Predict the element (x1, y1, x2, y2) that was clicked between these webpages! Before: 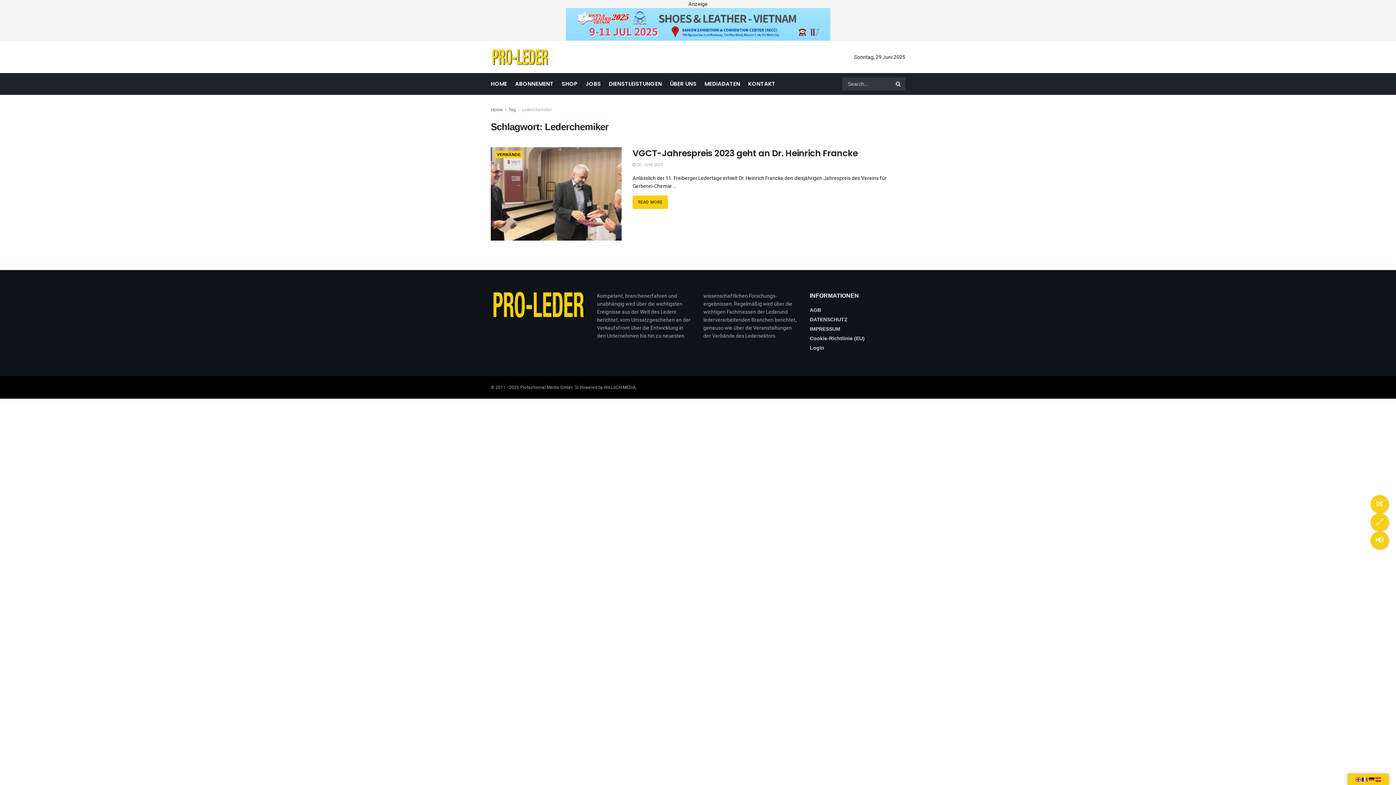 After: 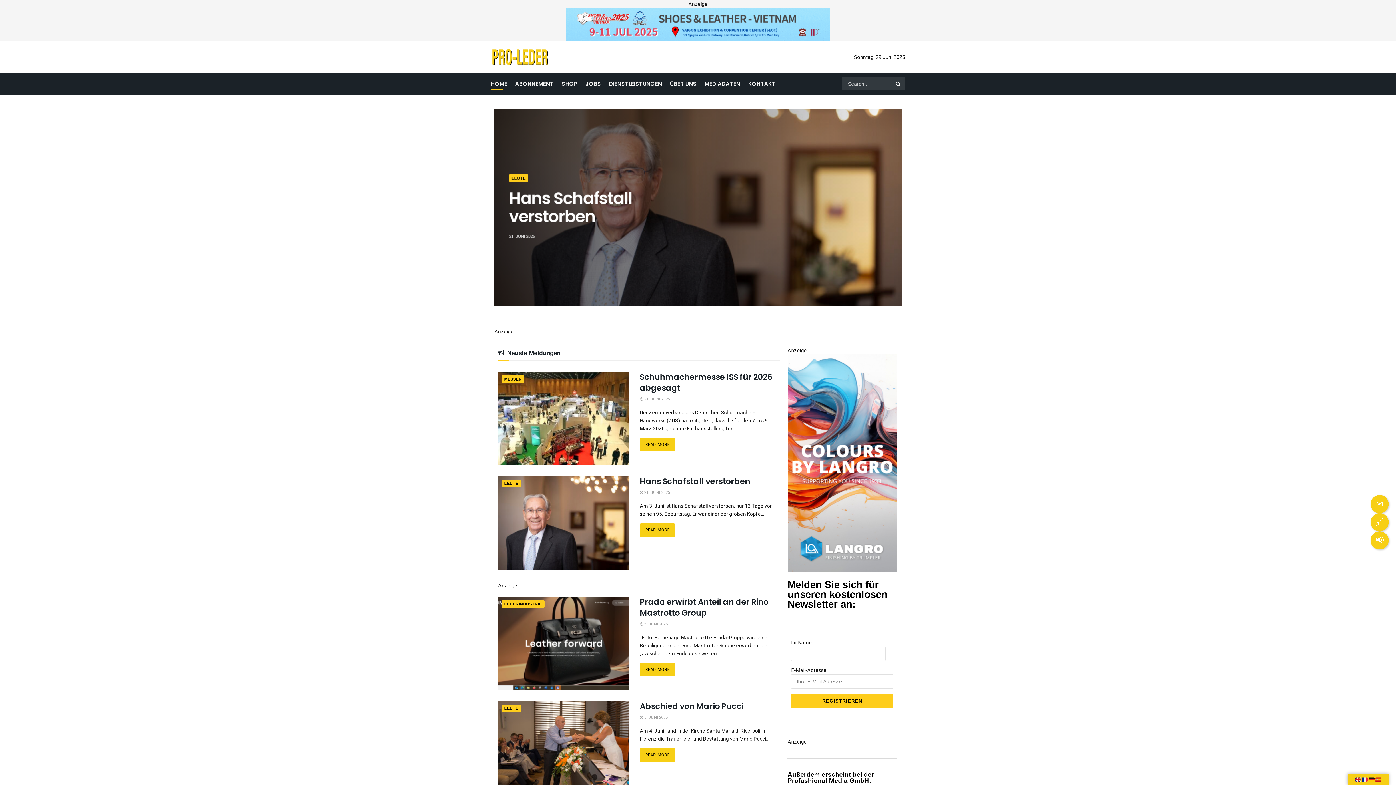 Action: bbox: (490, 49, 549, 65)